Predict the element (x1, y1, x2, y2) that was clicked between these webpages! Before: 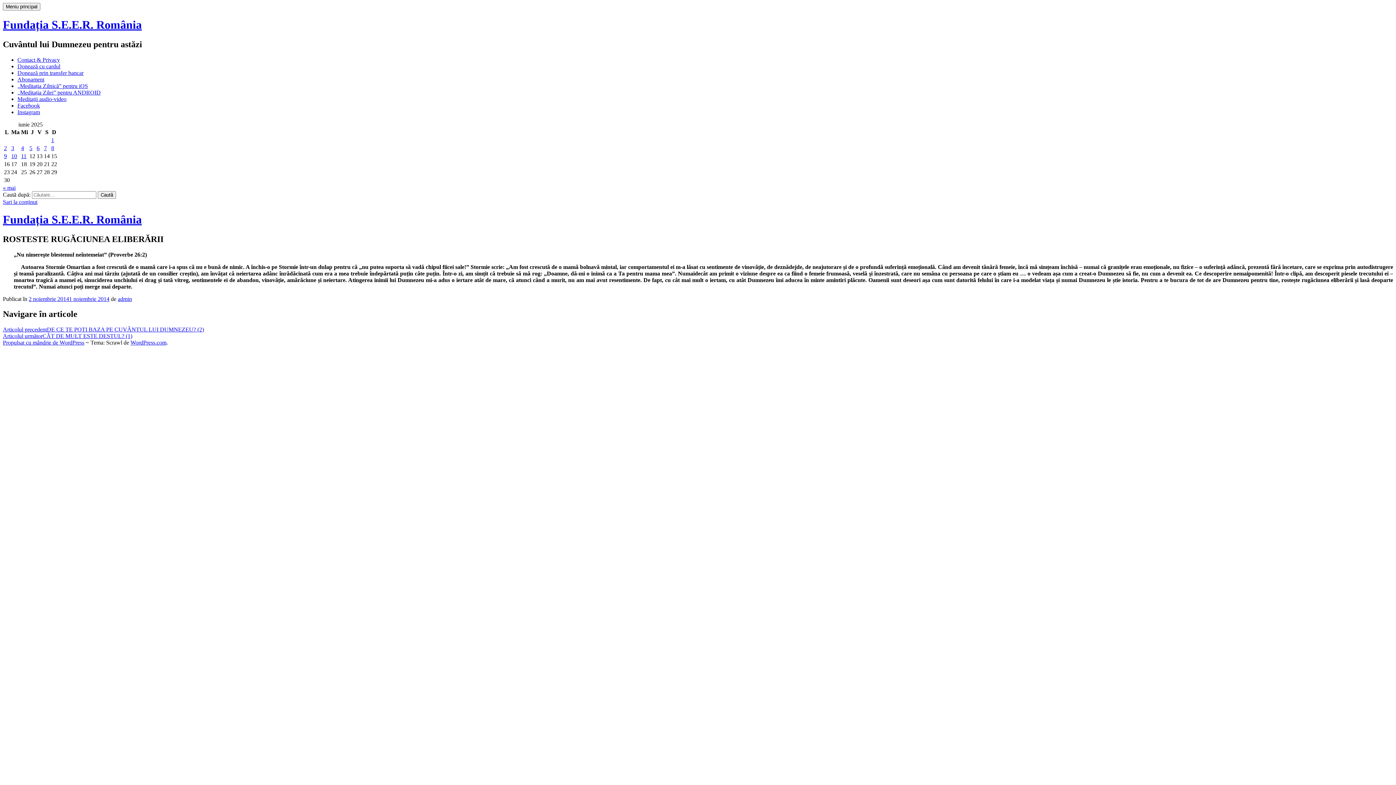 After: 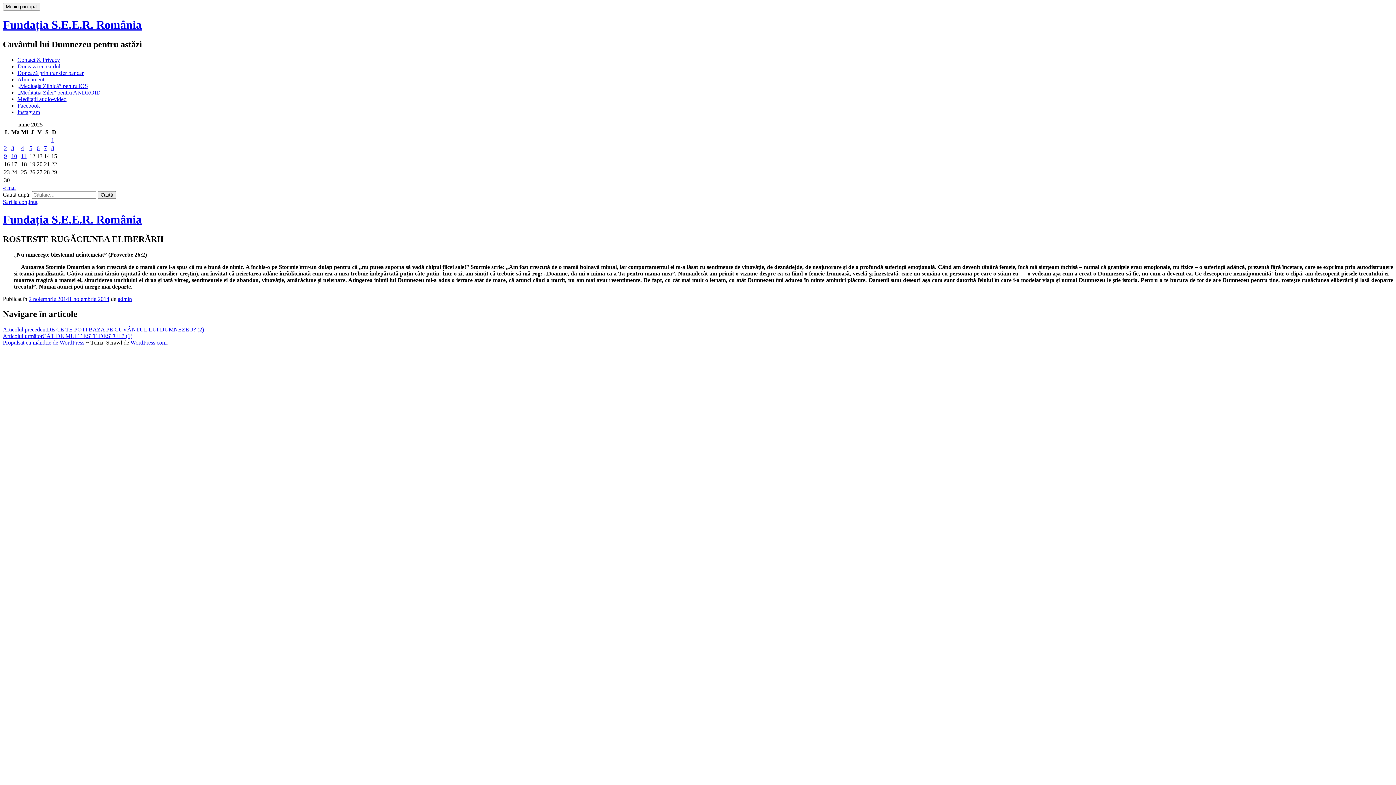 Action: label: Facebook bbox: (17, 102, 40, 108)